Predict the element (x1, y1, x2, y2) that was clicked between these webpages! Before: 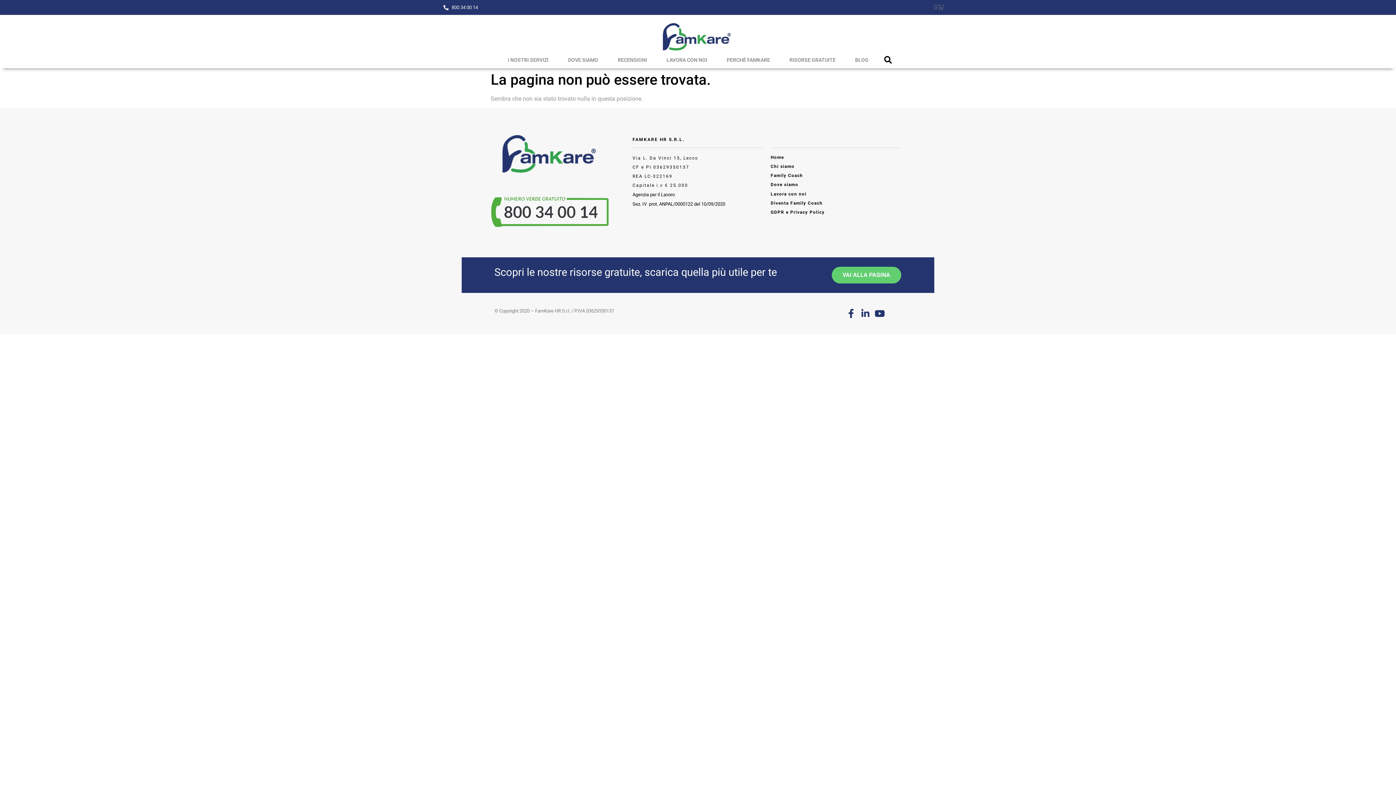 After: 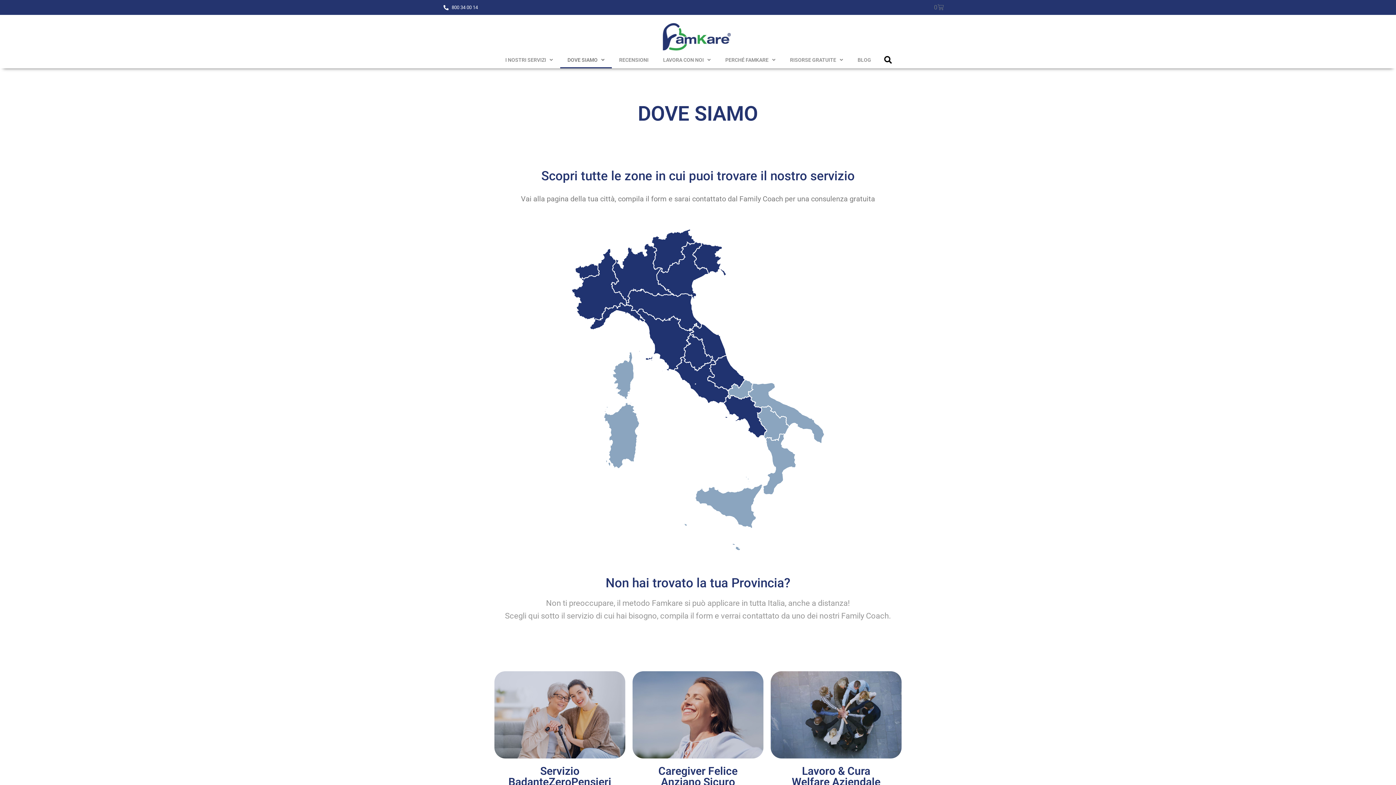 Action: label: DOVE SIAMO bbox: (558, 51, 608, 68)